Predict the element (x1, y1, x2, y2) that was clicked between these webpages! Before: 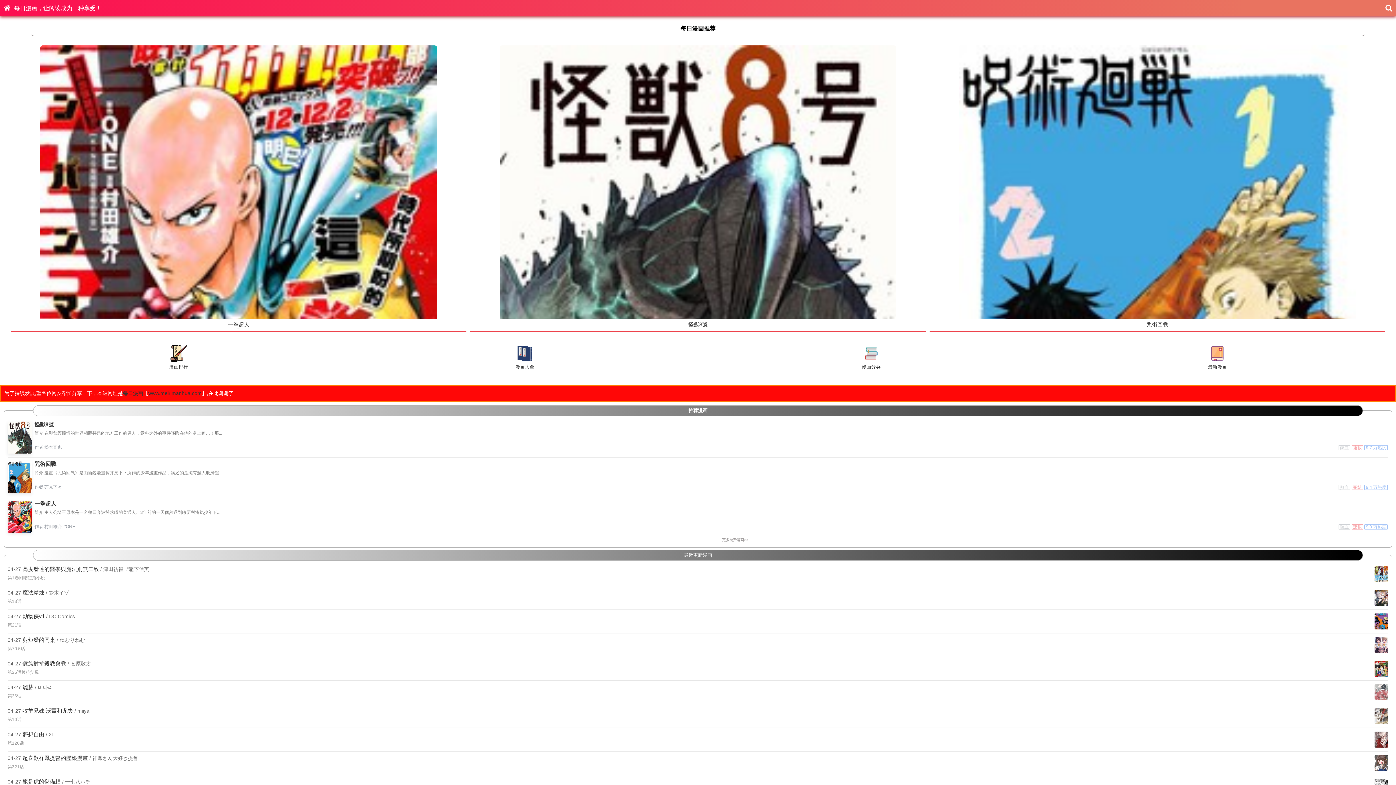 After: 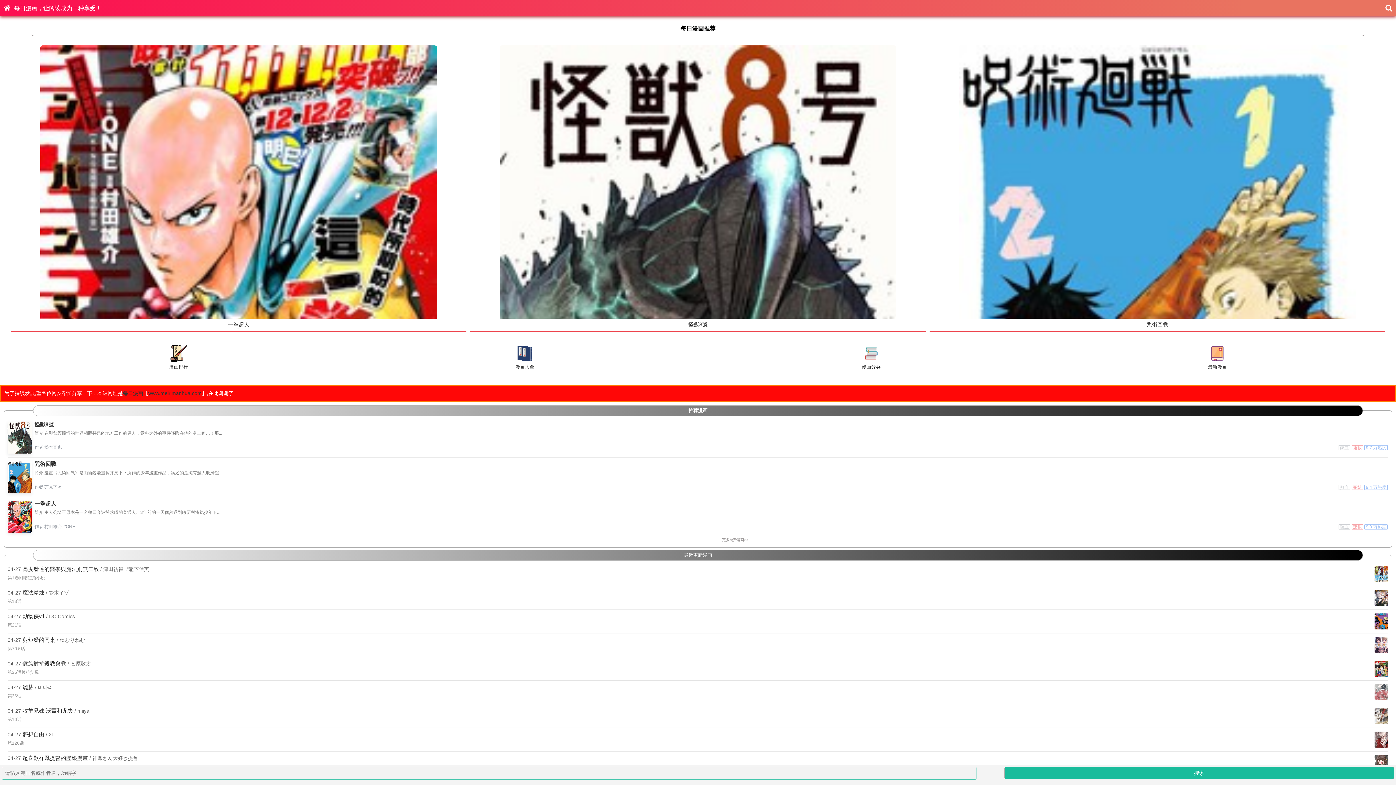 Action: bbox: (1385, 0, 1396, 16)